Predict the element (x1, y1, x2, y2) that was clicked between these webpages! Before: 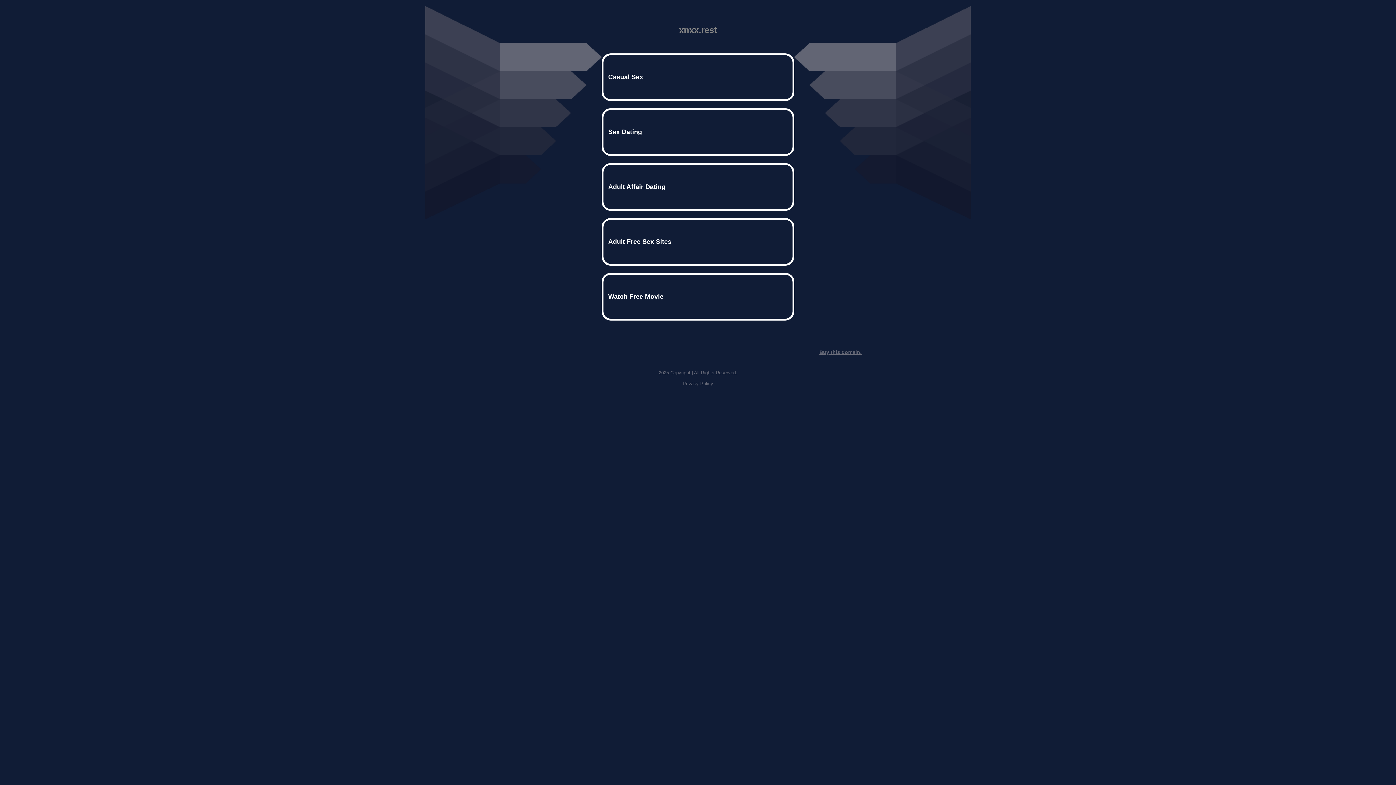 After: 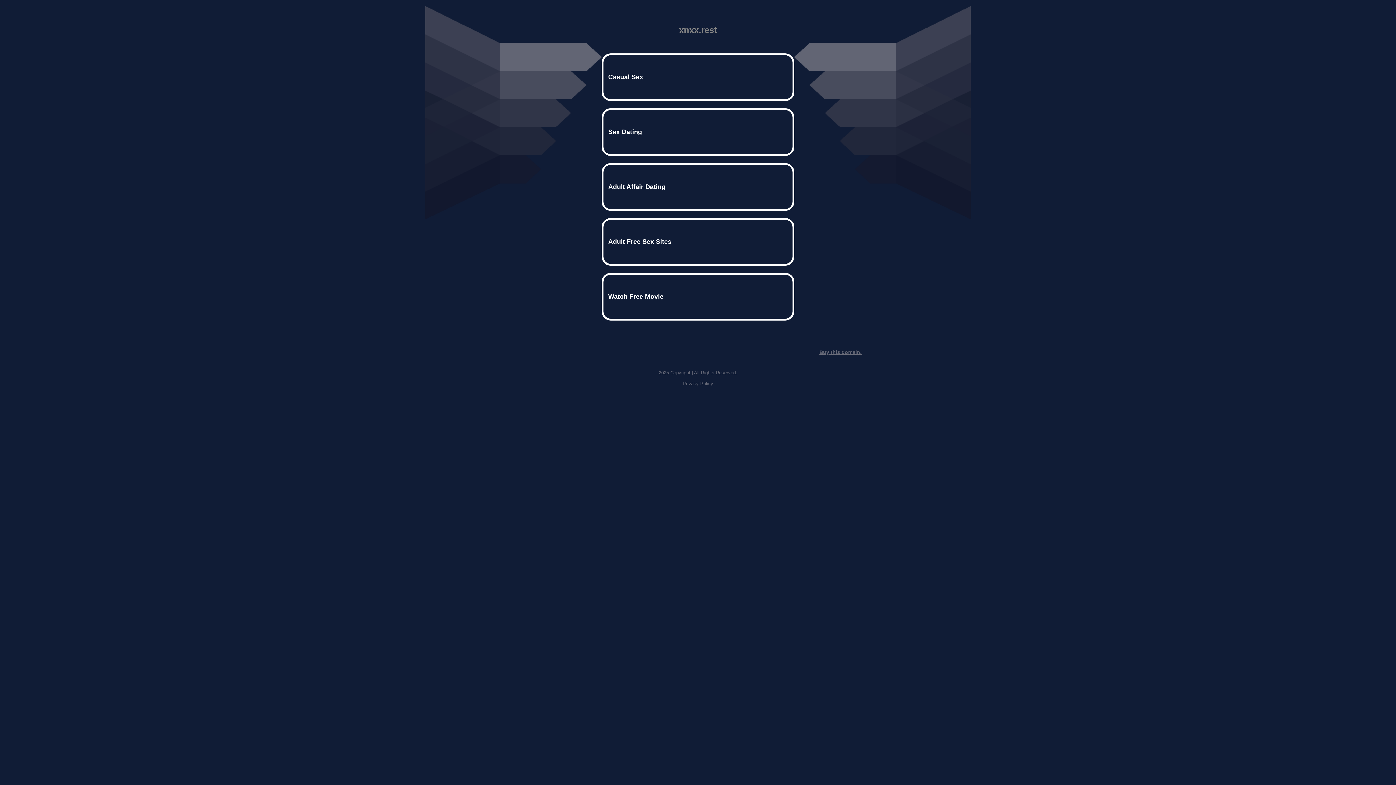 Action: label: Buy this domain. bbox: (819, 349, 861, 355)